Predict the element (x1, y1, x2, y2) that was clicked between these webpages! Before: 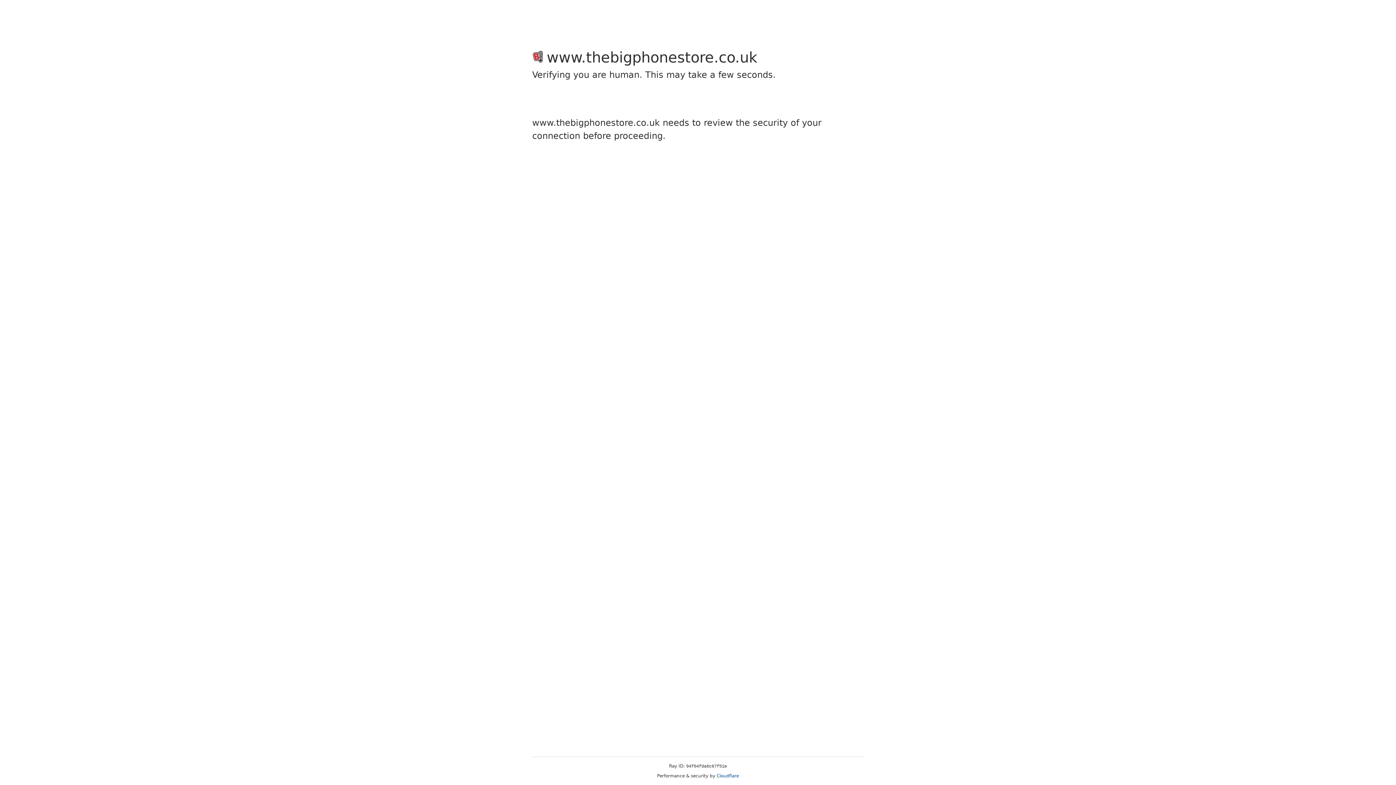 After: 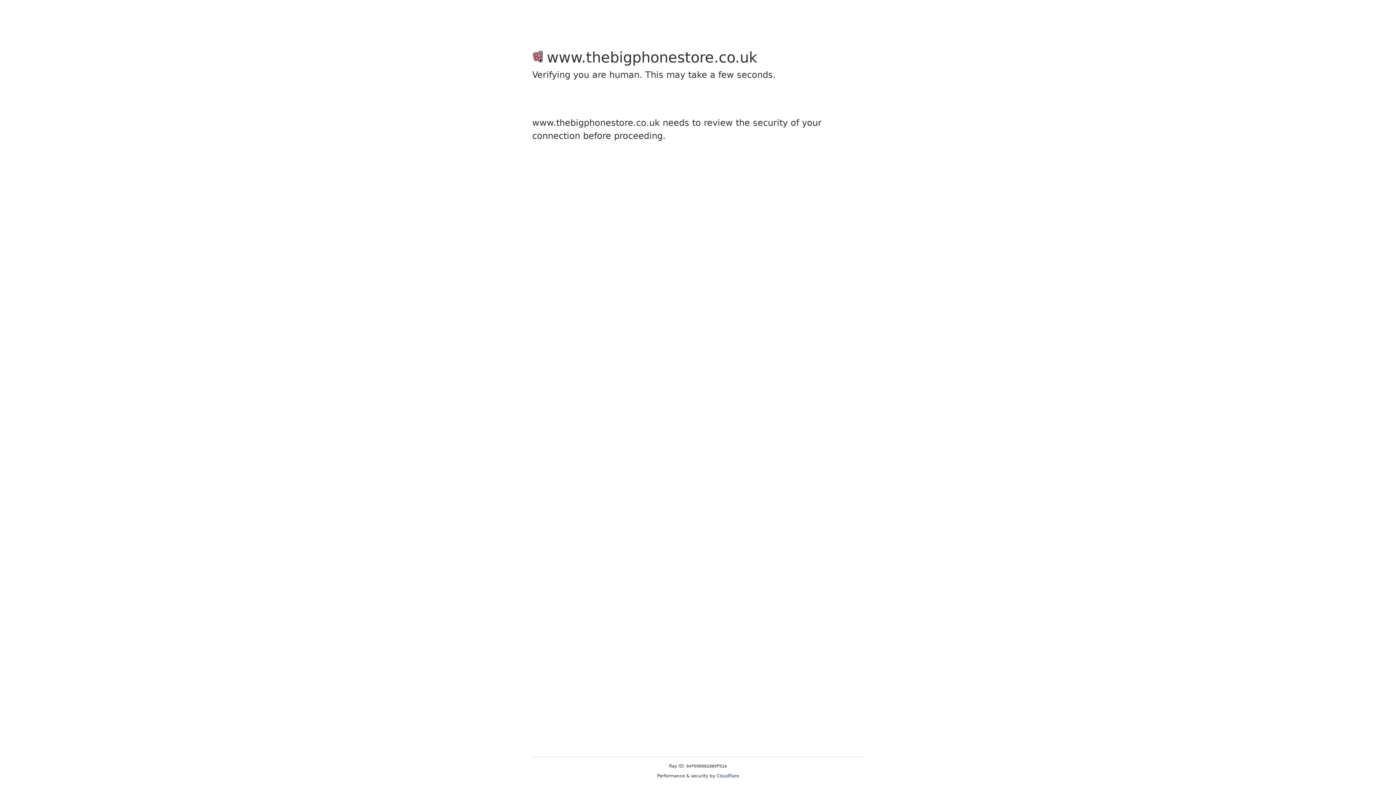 Action: bbox: (716, 773, 739, 778) label: Cloudflare